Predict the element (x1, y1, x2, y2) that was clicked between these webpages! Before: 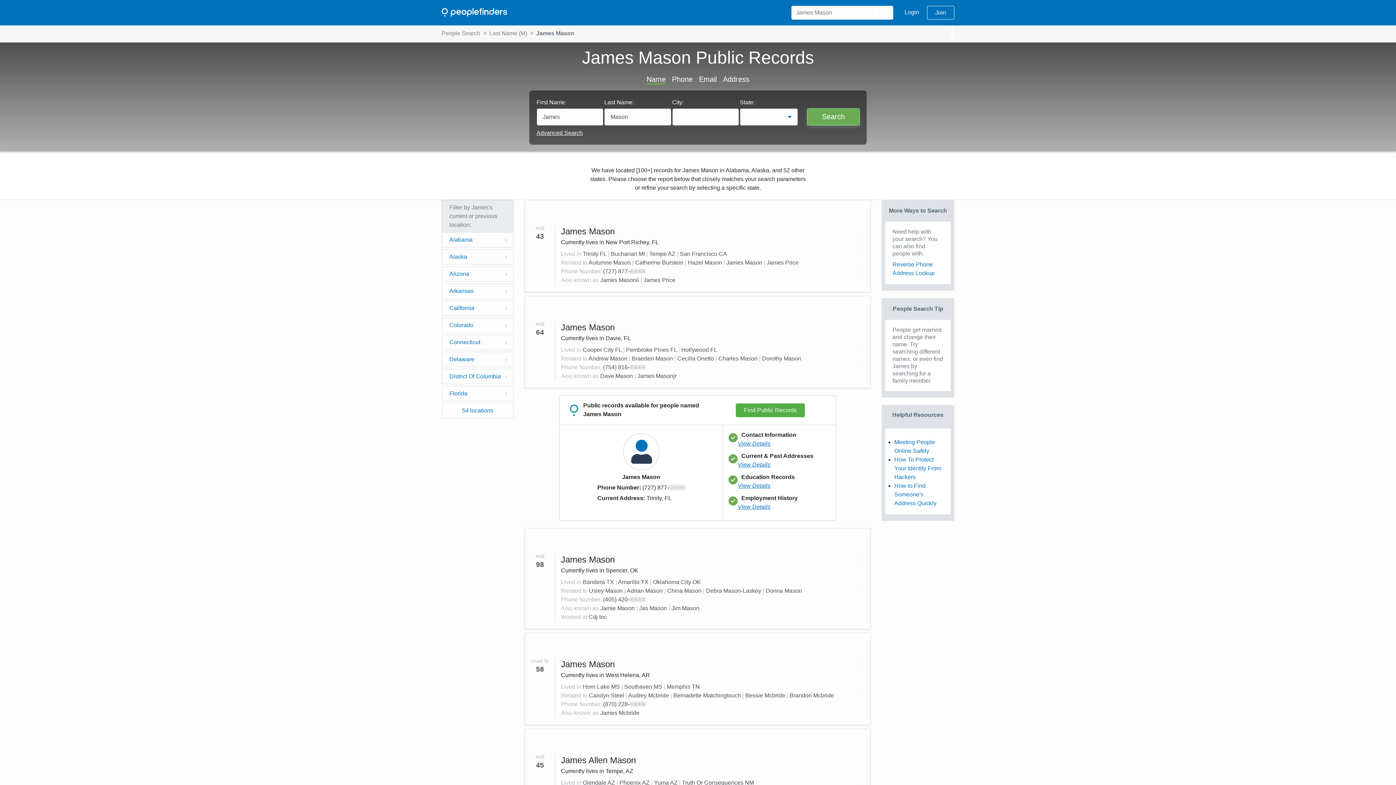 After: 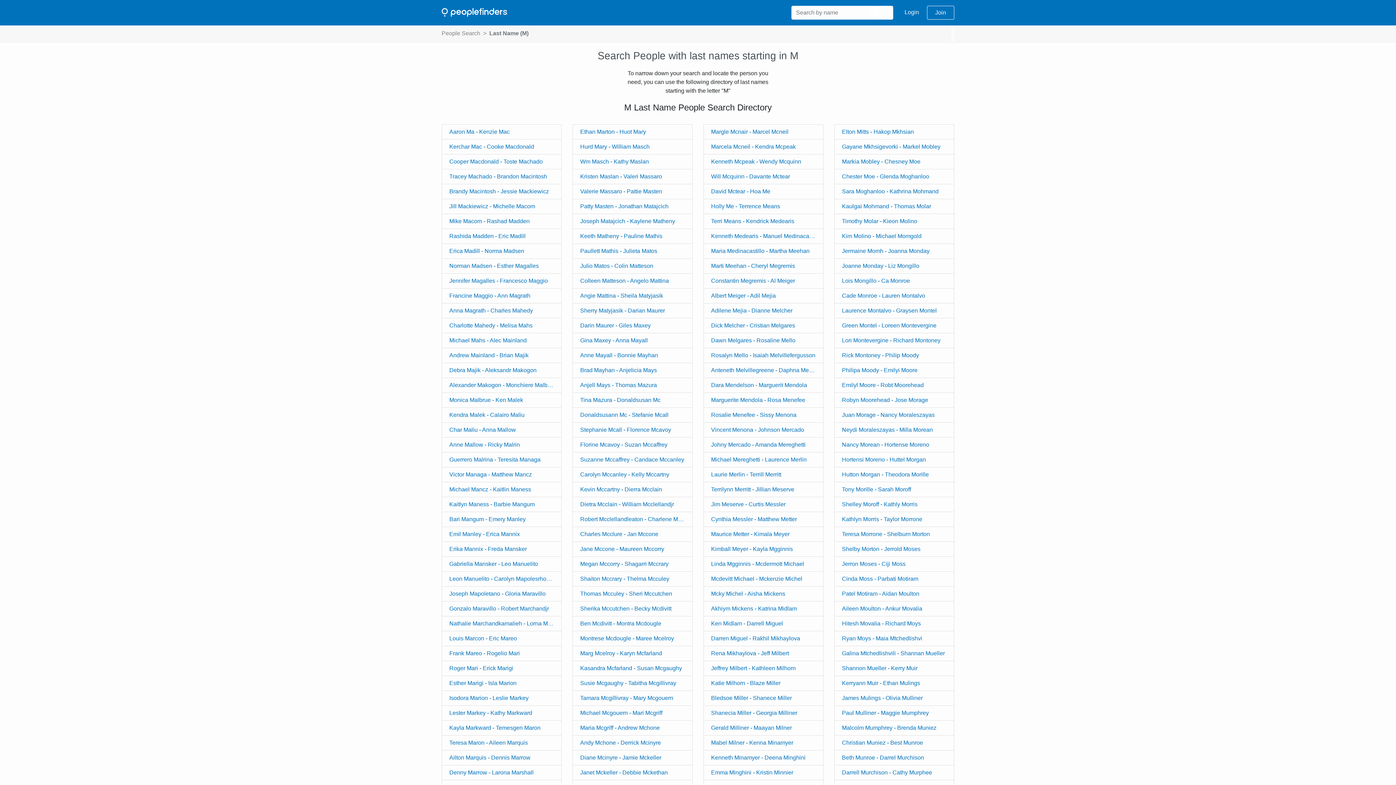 Action: bbox: (489, 24, 527, 42) label: Last Name (M)